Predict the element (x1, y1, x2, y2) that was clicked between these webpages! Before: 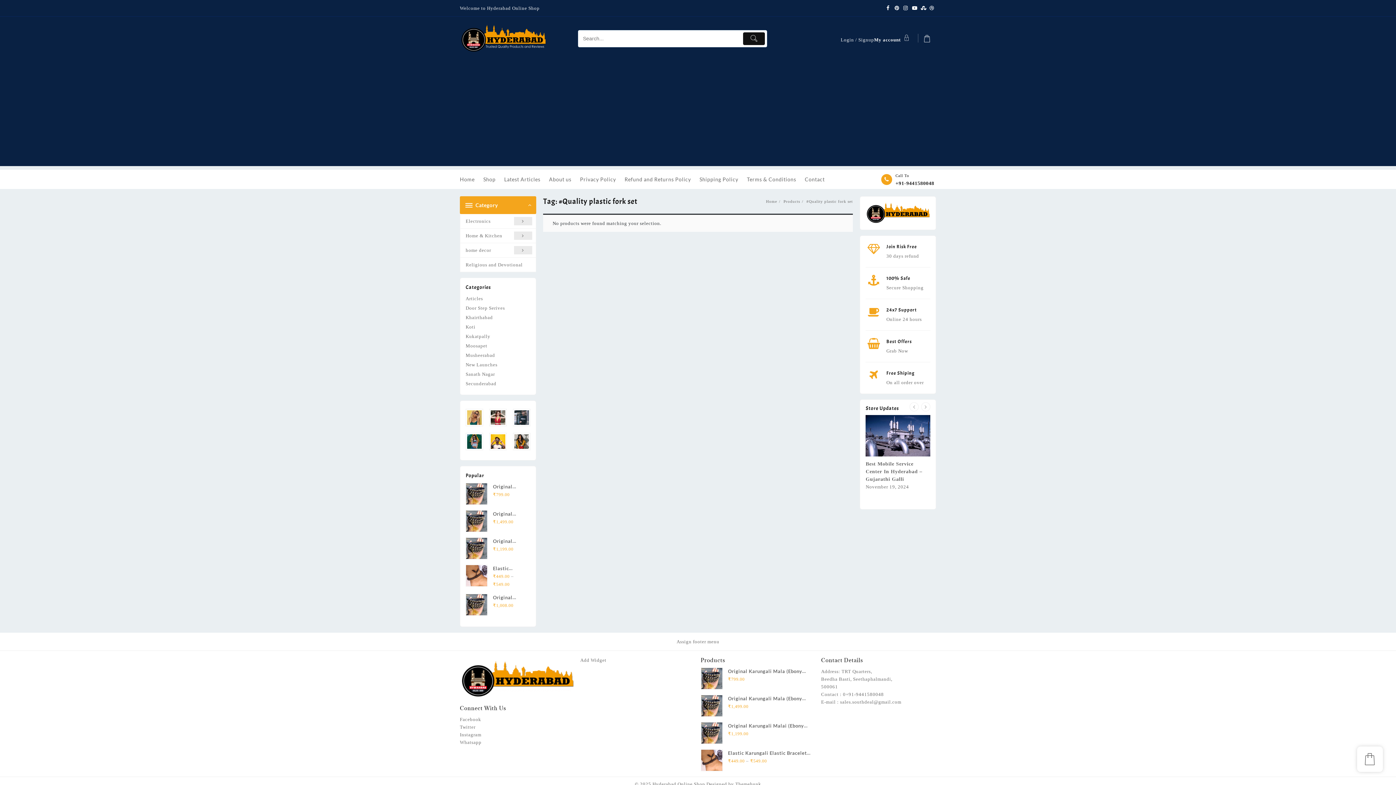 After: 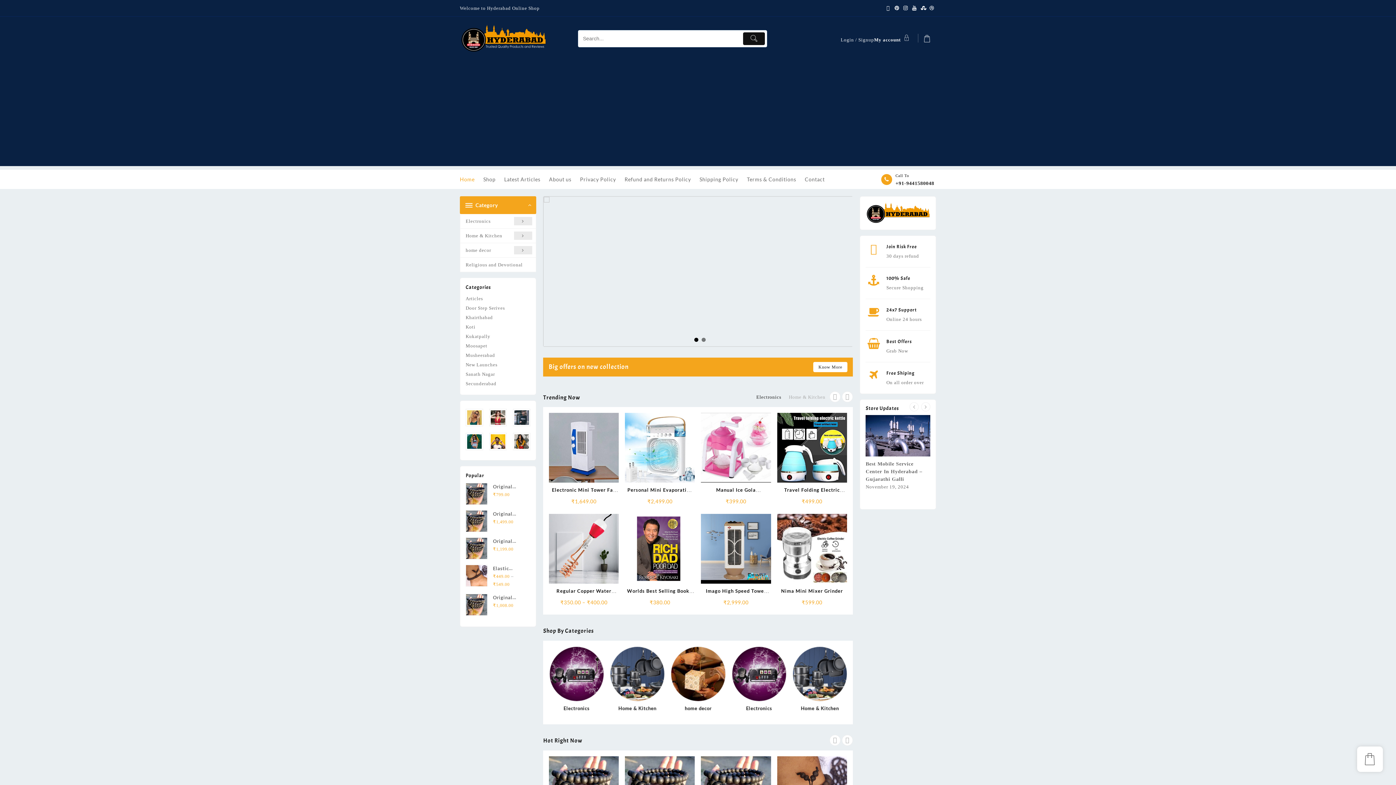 Action: bbox: (460, 35, 546, 40)